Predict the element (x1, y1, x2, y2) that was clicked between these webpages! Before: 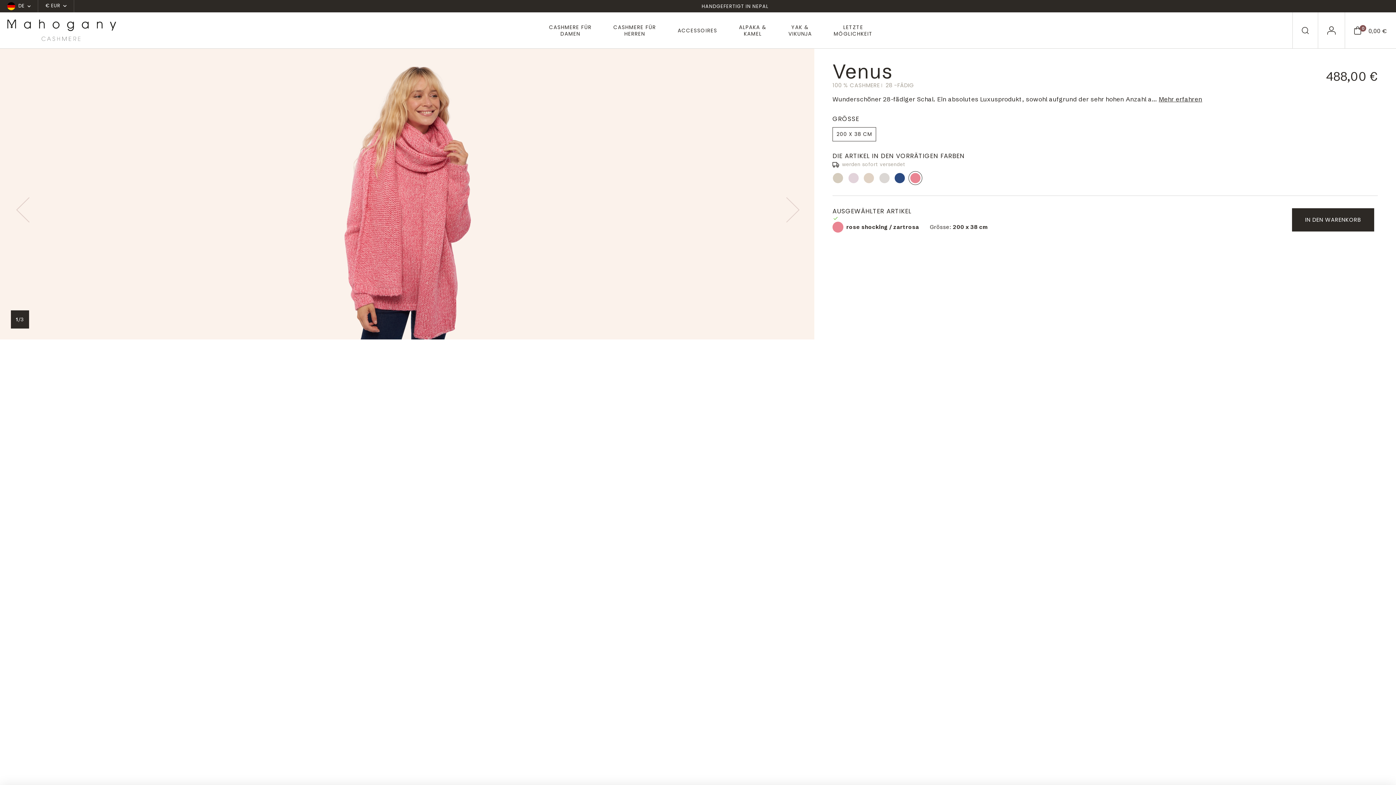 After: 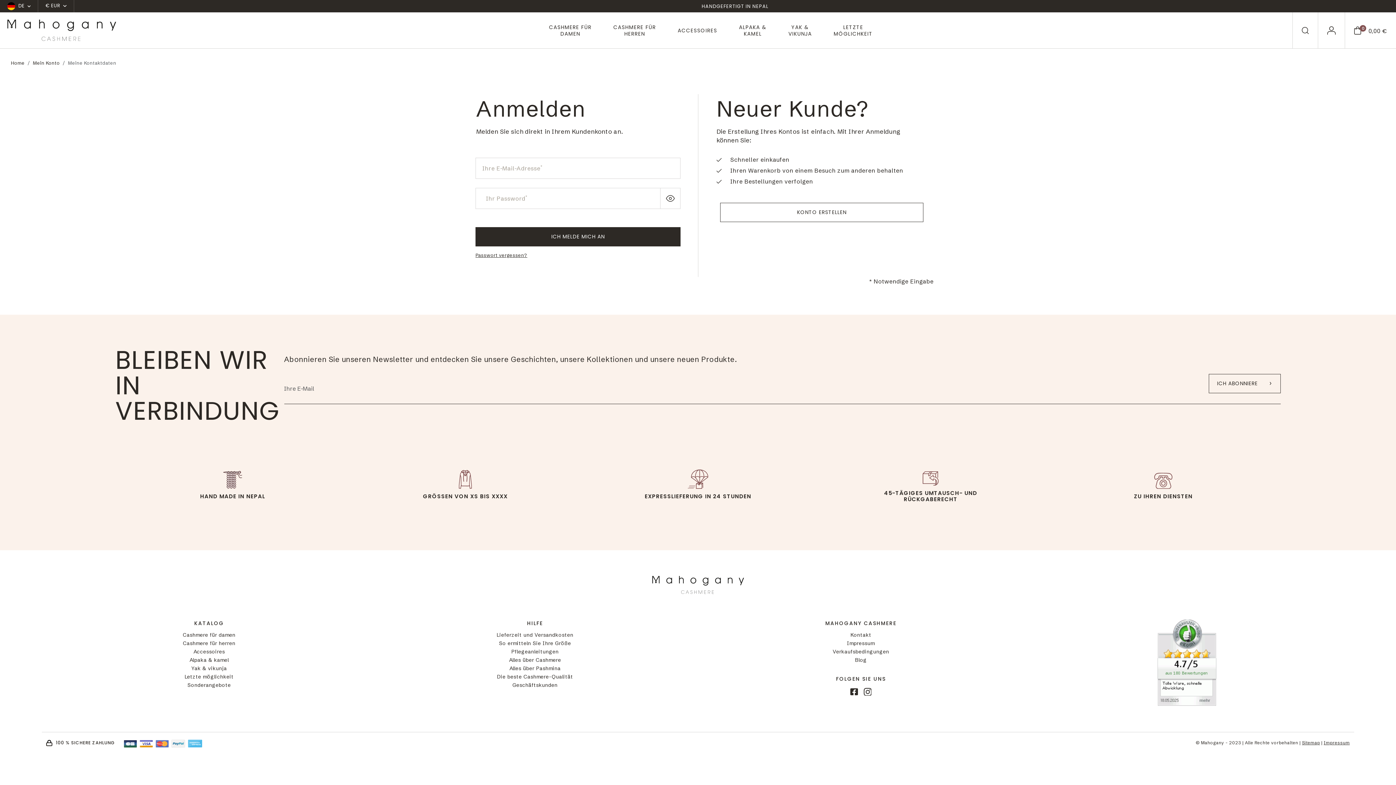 Action: bbox: (1318, 12, 1345, 48)